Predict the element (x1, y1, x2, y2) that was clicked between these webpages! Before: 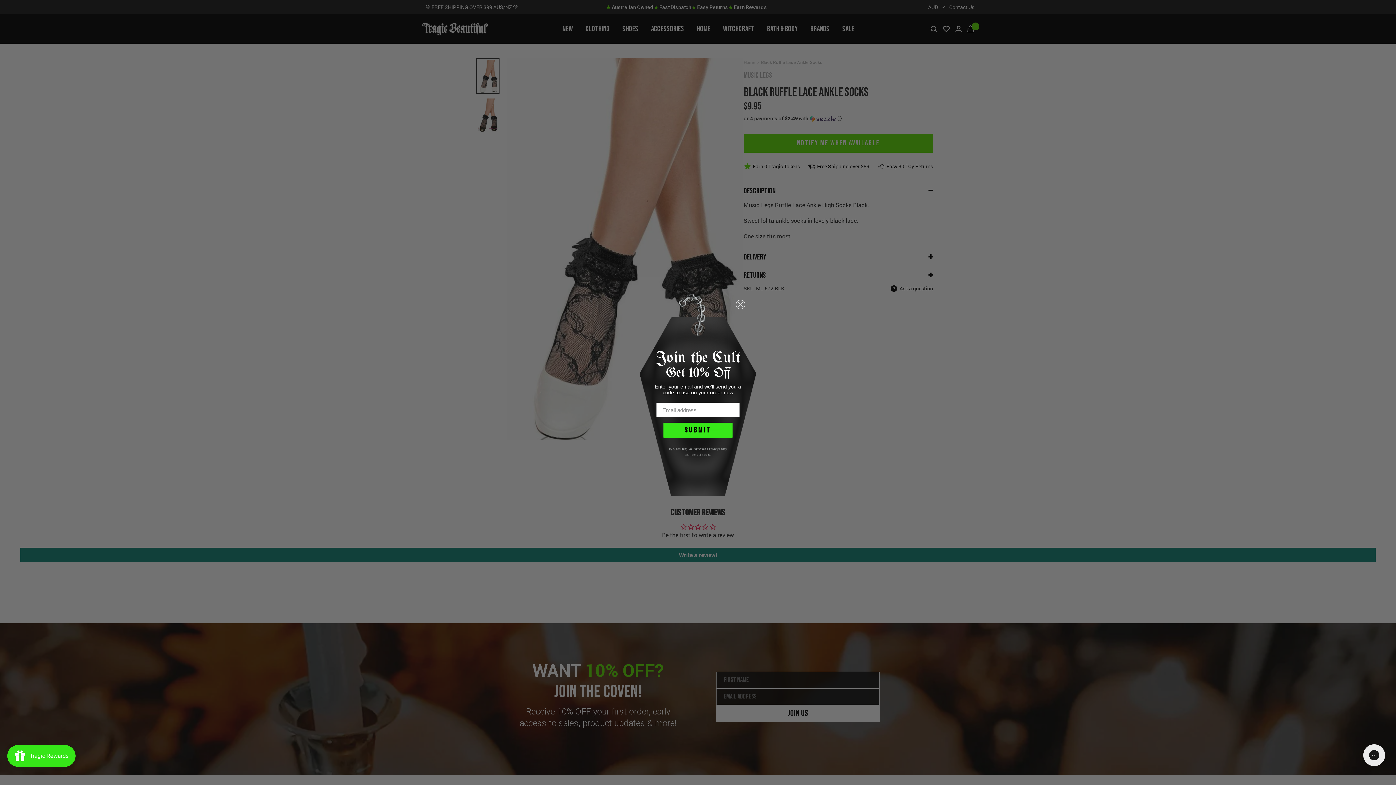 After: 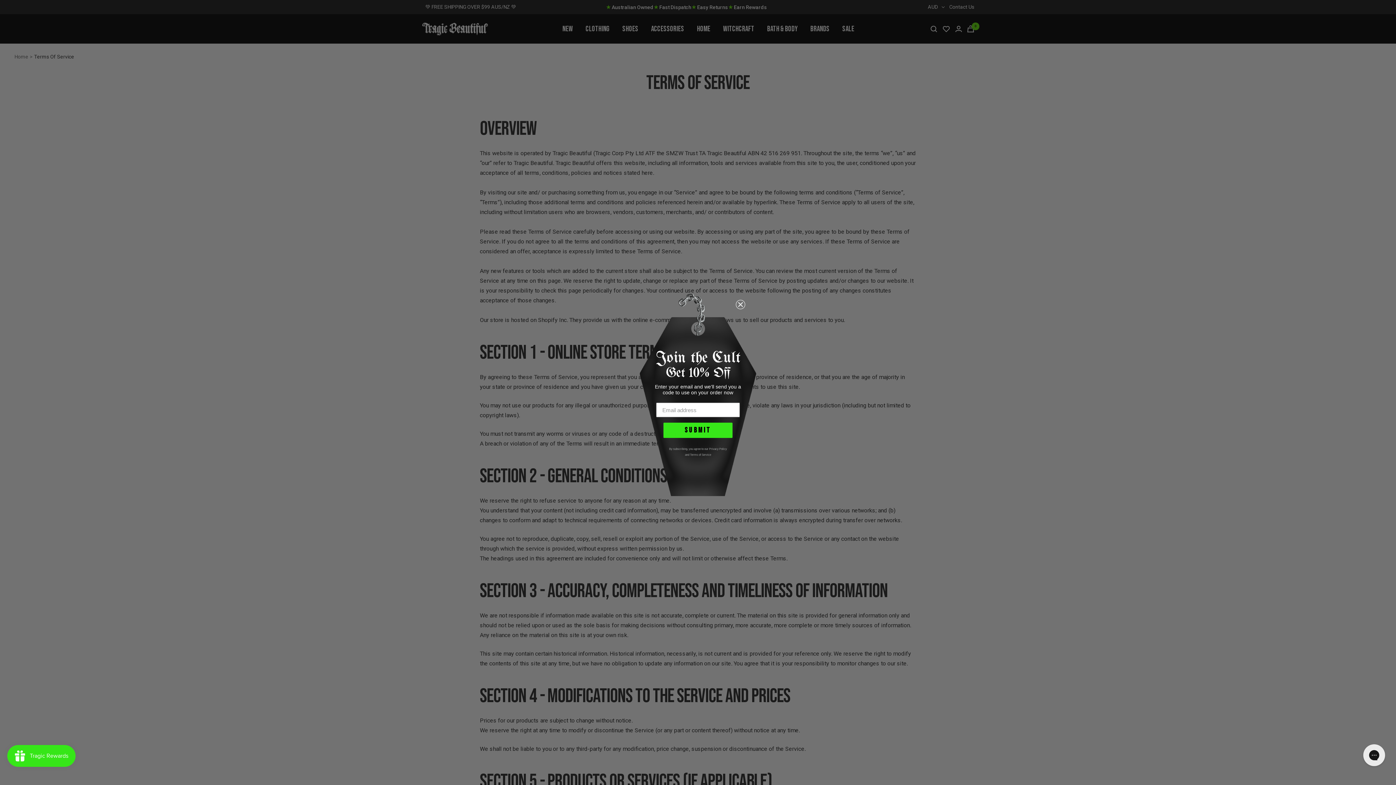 Action: bbox: (690, 453, 711, 456) label: Terms of Service